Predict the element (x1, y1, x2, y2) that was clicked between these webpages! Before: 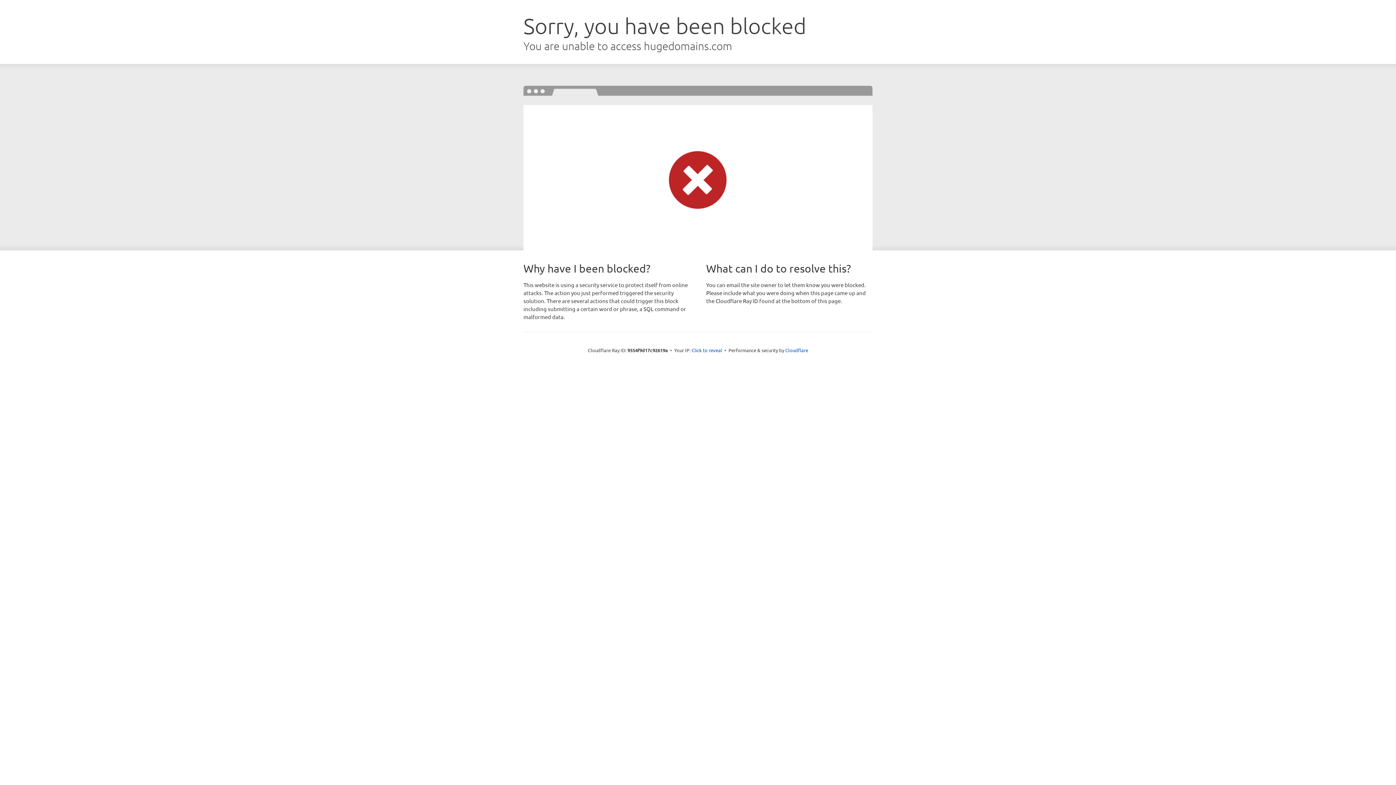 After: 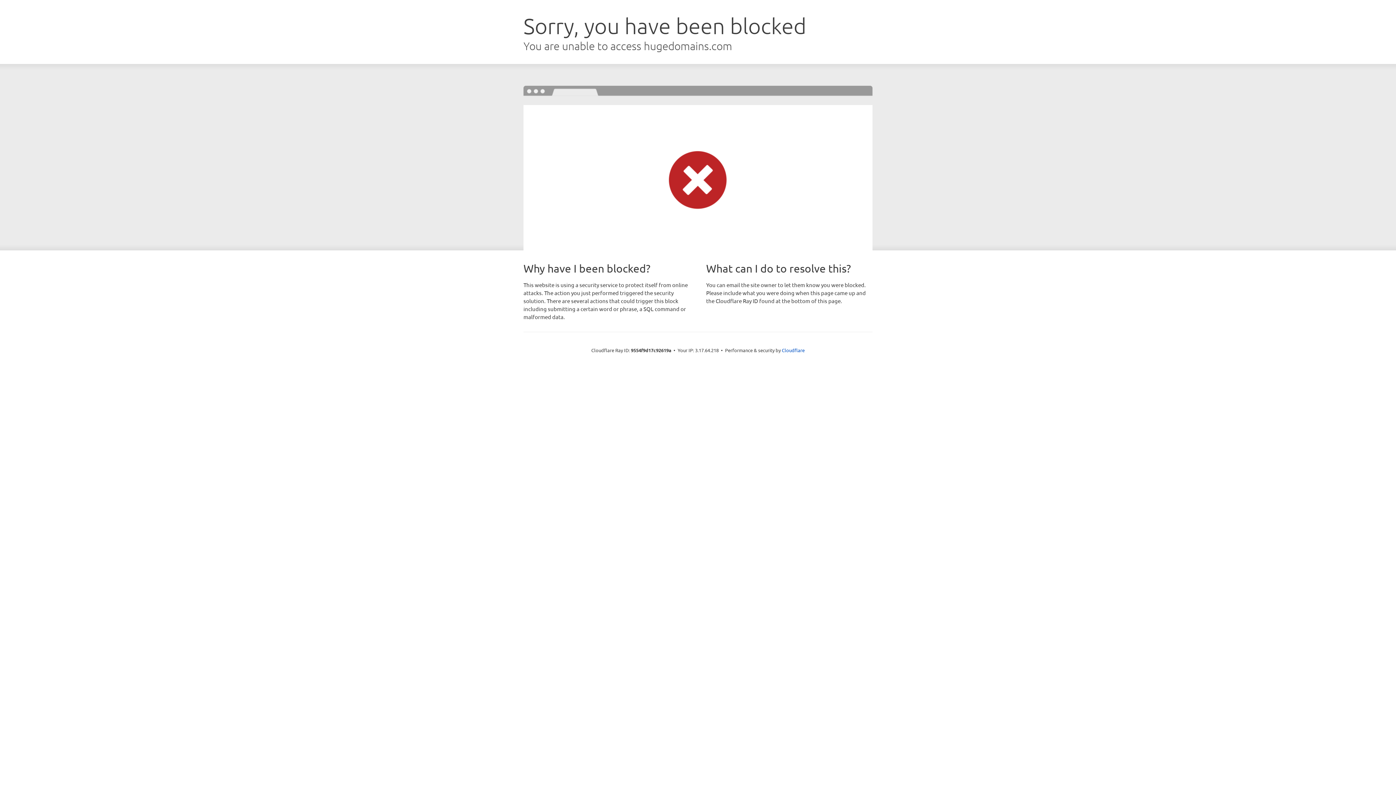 Action: bbox: (691, 346, 722, 353) label: Click to reveal